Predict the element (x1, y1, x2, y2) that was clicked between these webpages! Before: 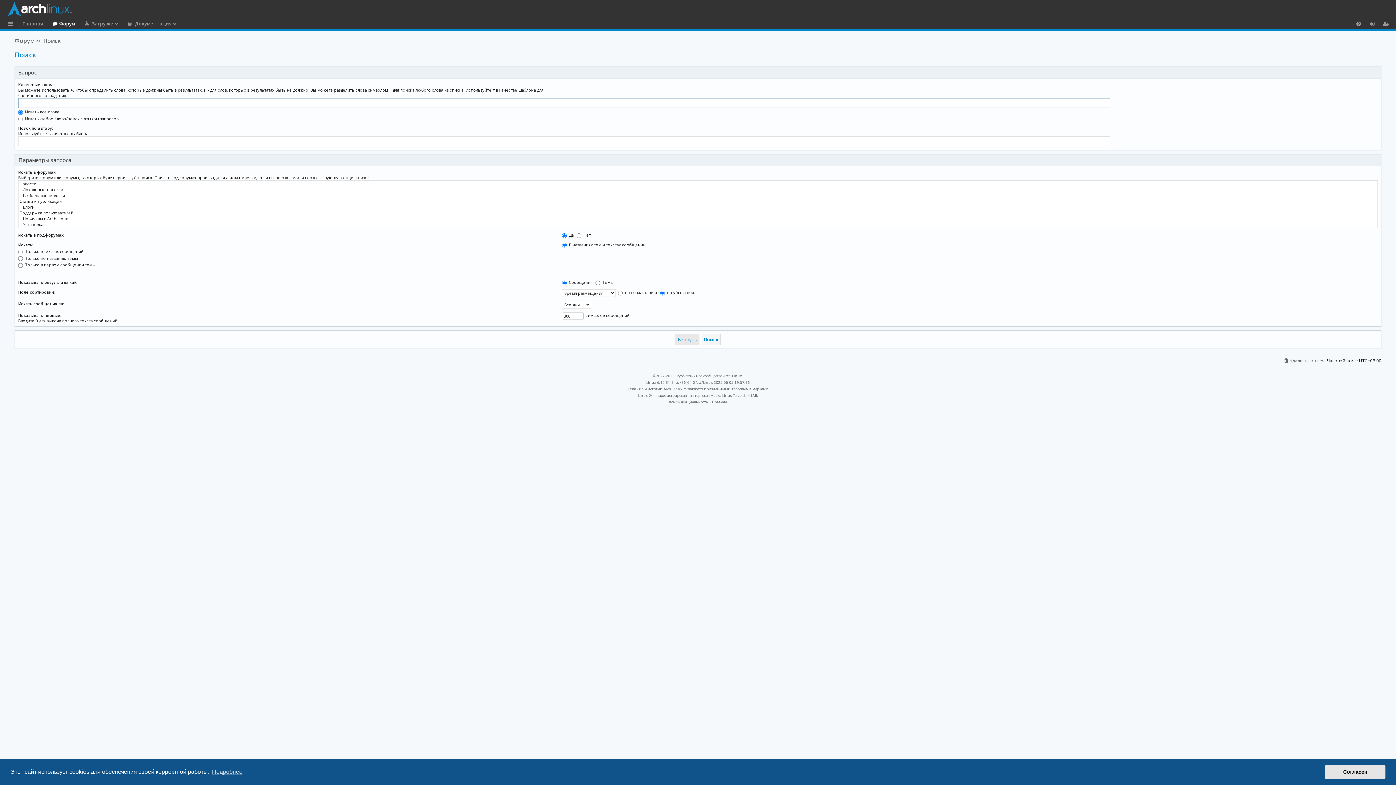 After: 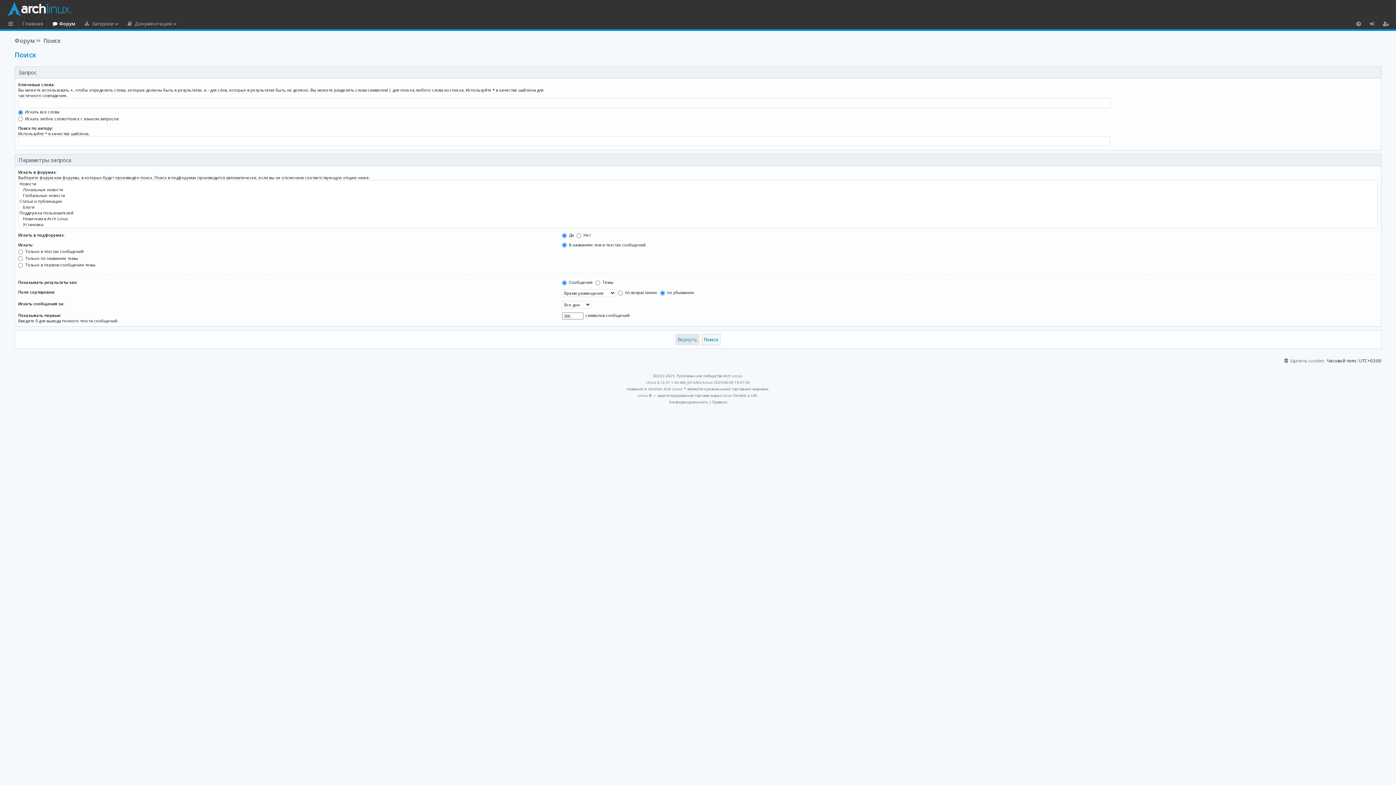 Action: label: dismiss cookie message bbox: (1325, 765, 1385, 779)